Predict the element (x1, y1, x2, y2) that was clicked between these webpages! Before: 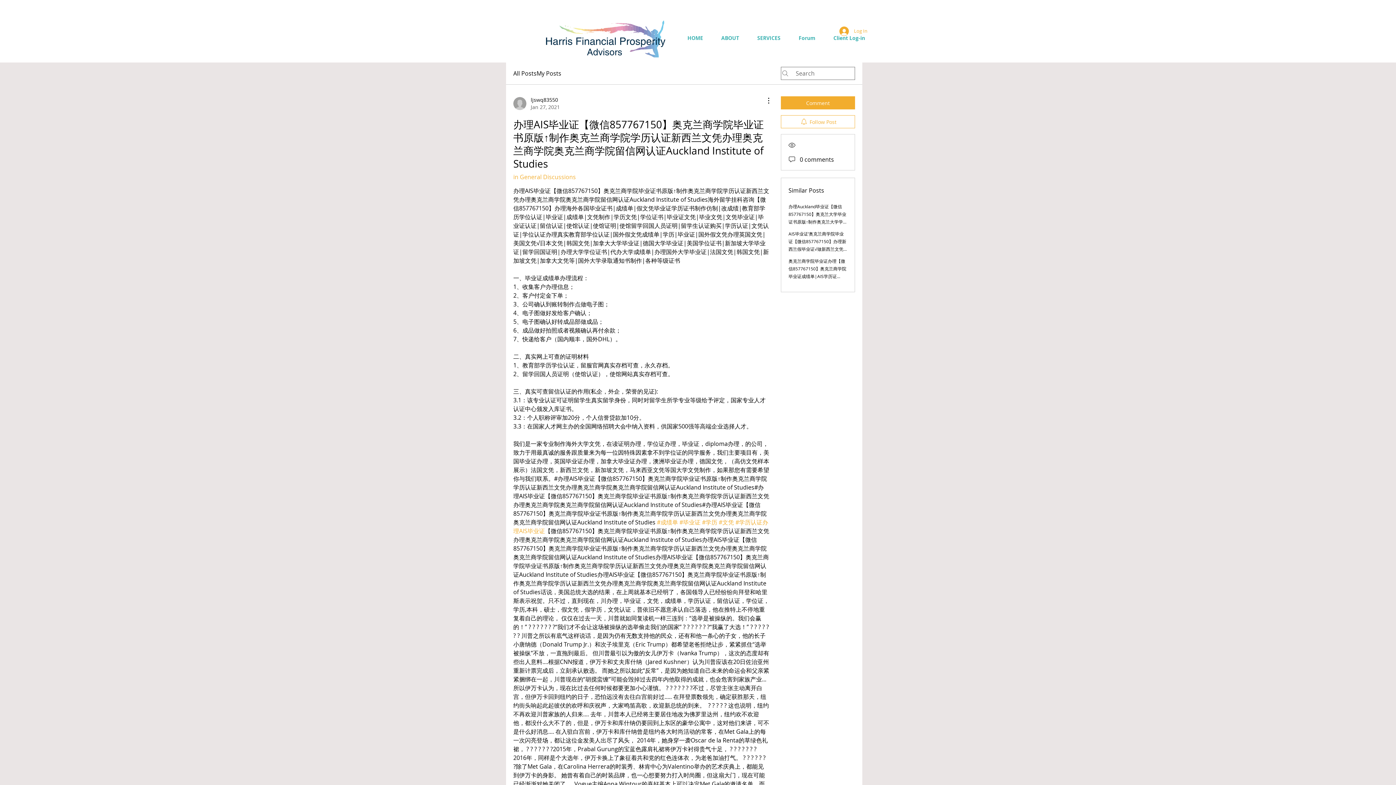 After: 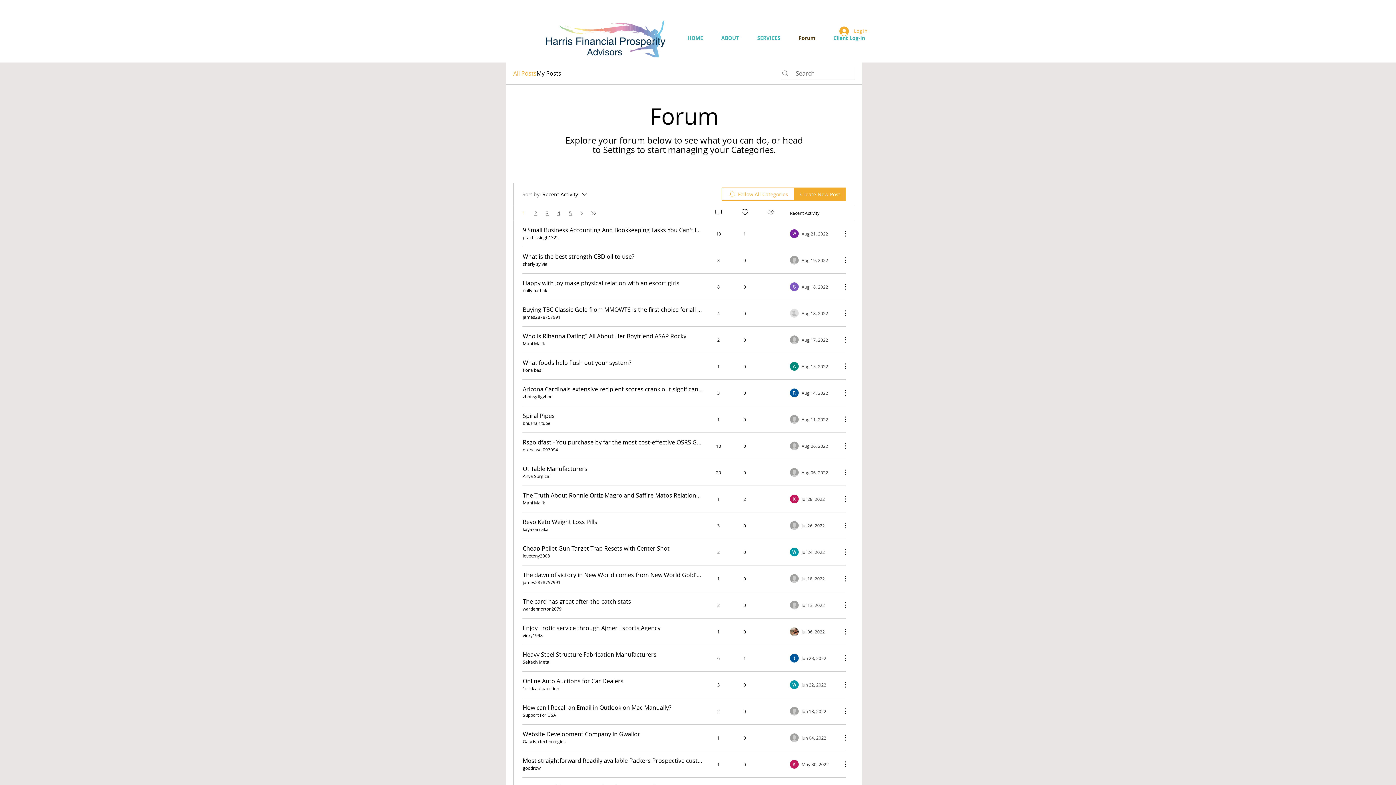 Action: label: Forum bbox: (789, 30, 824, 45)